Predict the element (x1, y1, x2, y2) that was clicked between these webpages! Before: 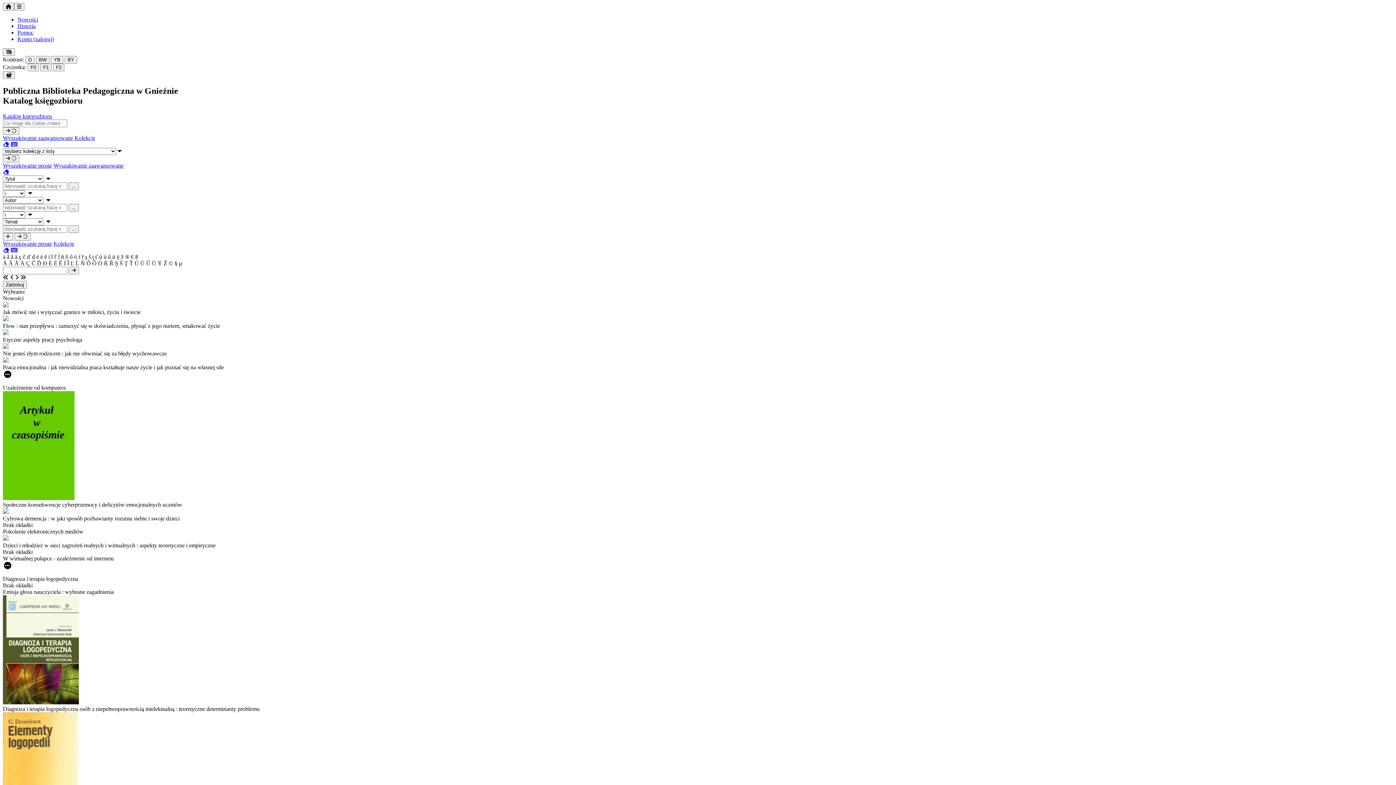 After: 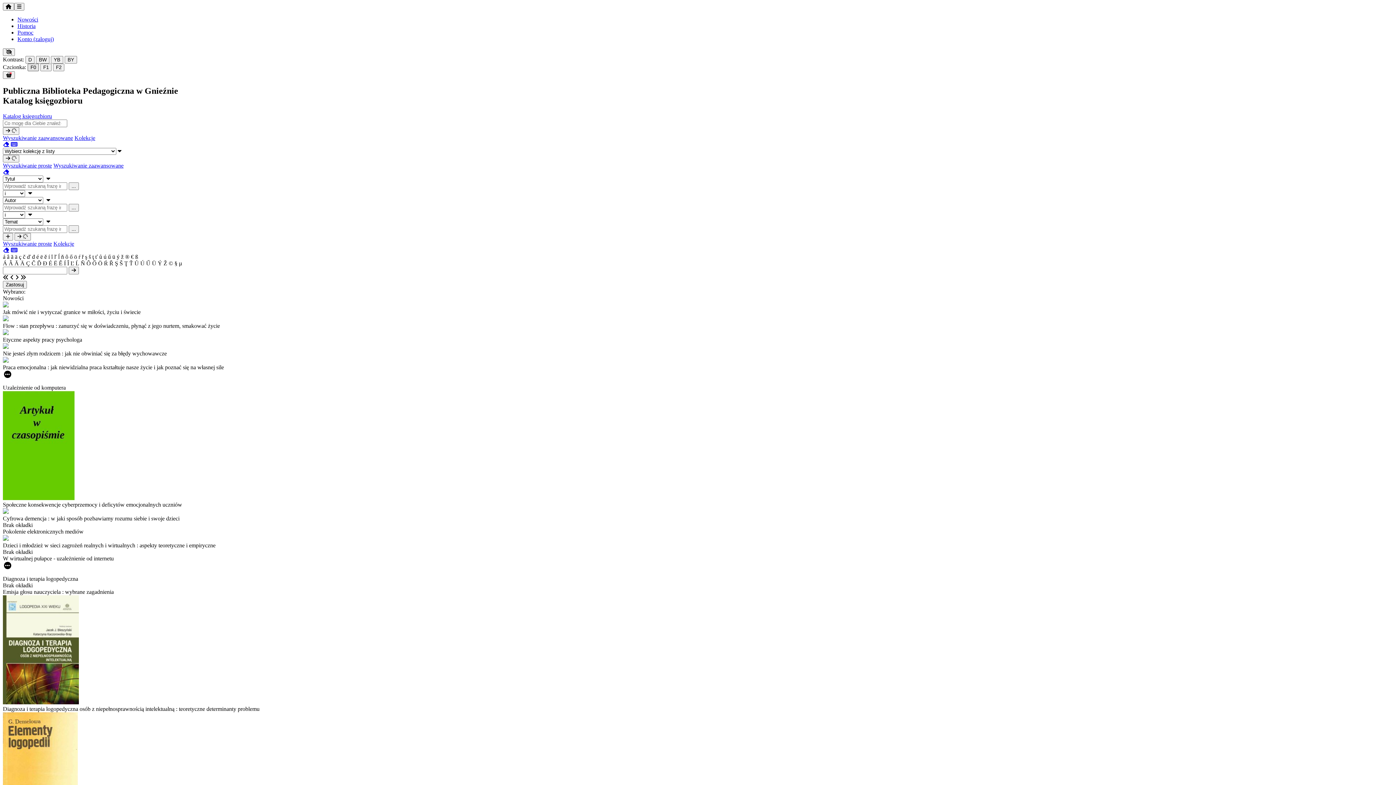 Action: label: F0 bbox: (27, 63, 38, 71)